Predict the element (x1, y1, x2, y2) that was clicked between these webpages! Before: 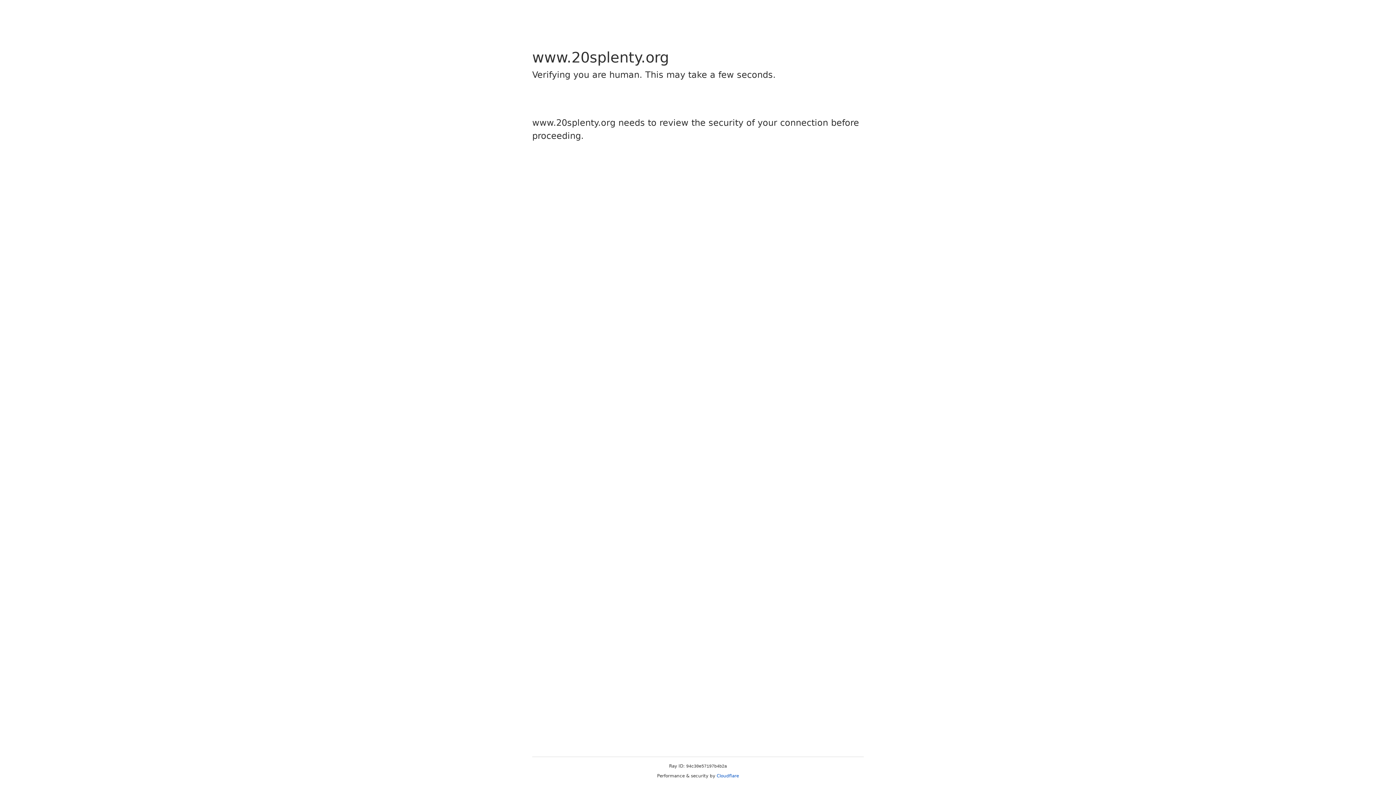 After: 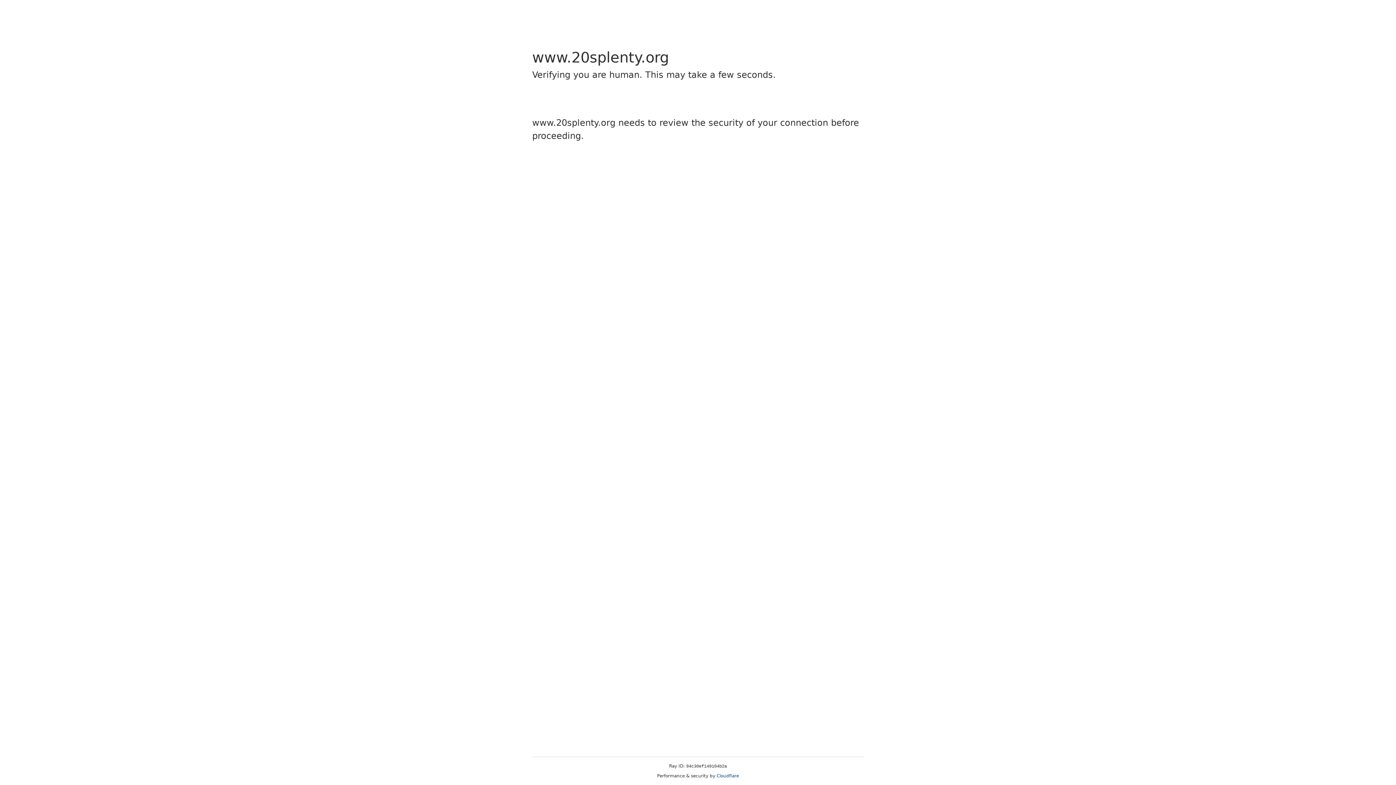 Action: bbox: (716, 773, 739, 778) label: Cloudflare